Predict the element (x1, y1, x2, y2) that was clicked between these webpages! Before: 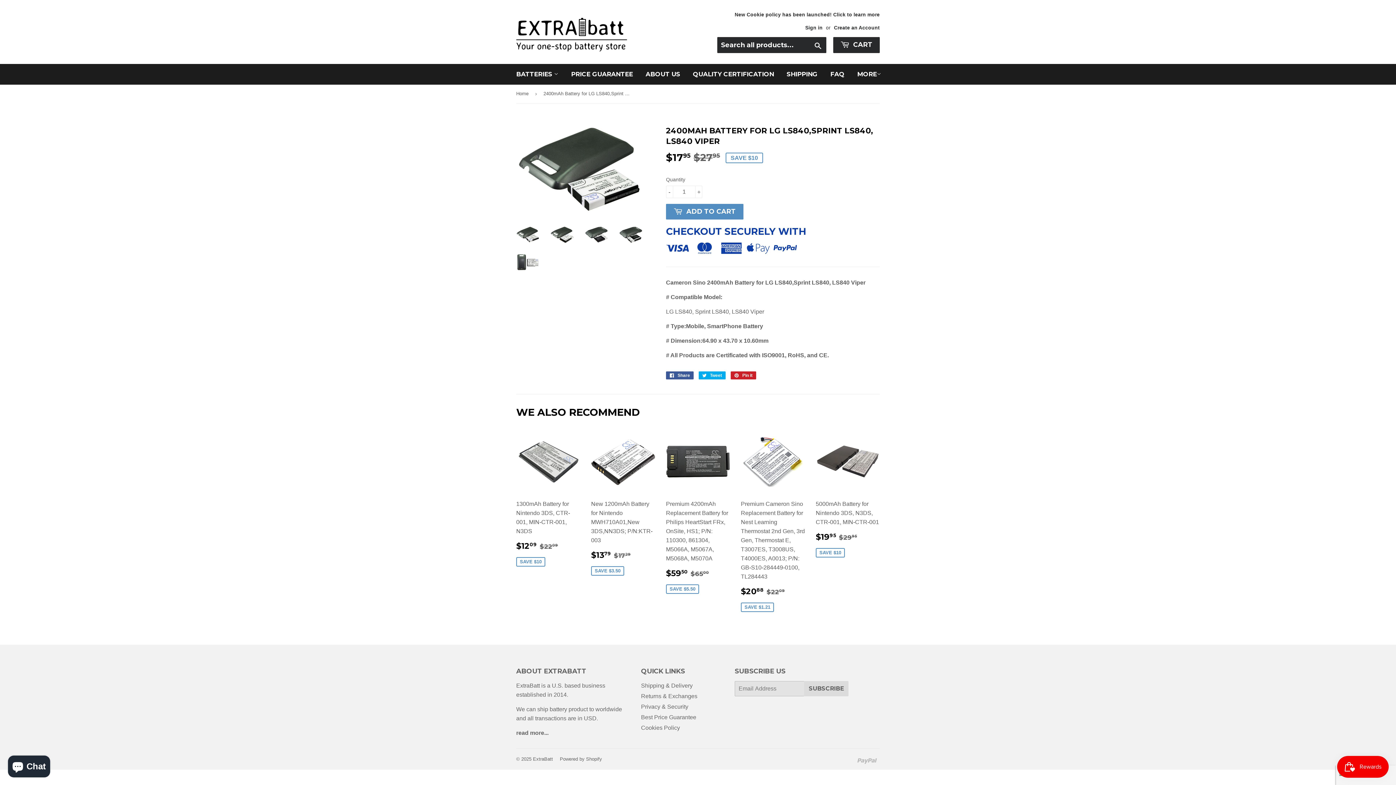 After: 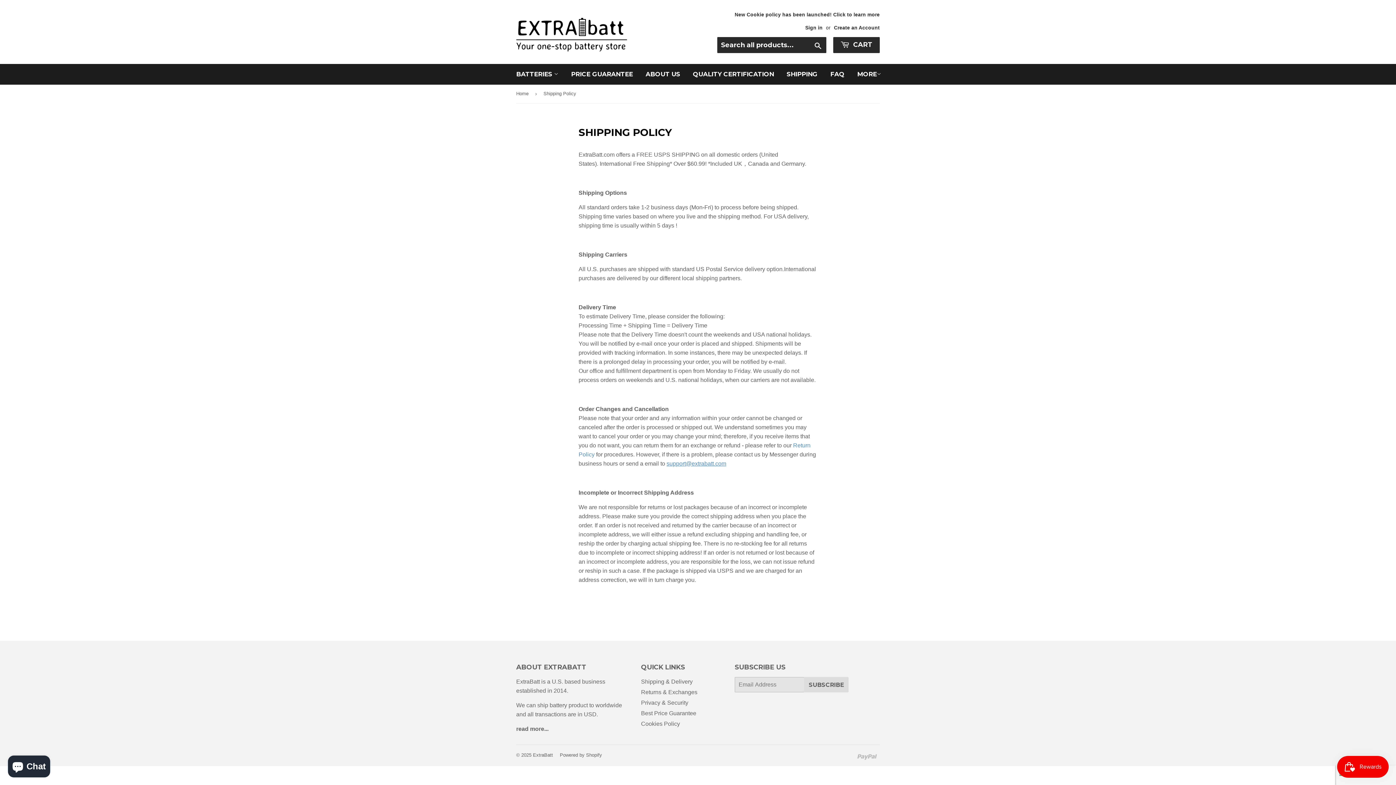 Action: bbox: (641, 682, 692, 688) label: Shipping & Delivery